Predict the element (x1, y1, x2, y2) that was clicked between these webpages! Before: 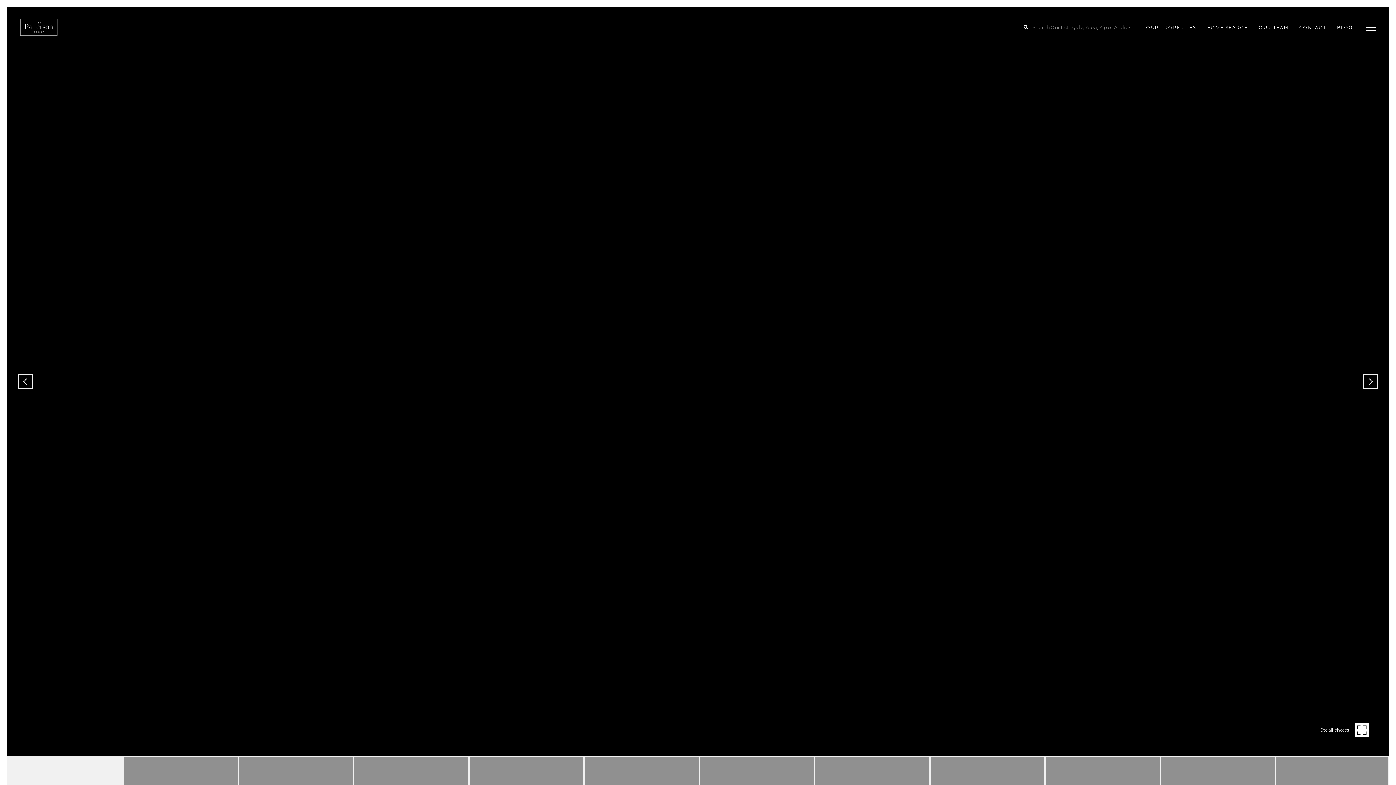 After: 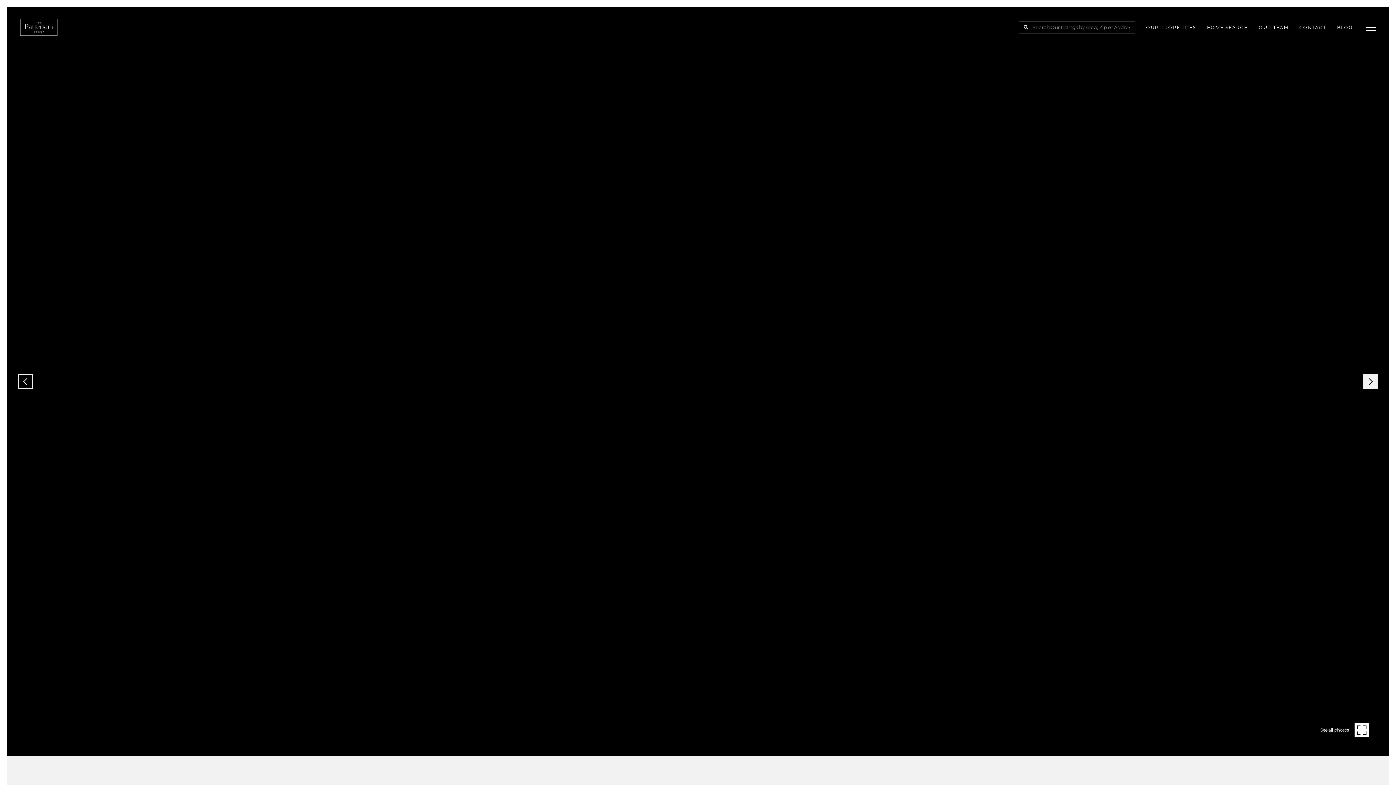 Action: label: Next bbox: (1363, 374, 1378, 389)